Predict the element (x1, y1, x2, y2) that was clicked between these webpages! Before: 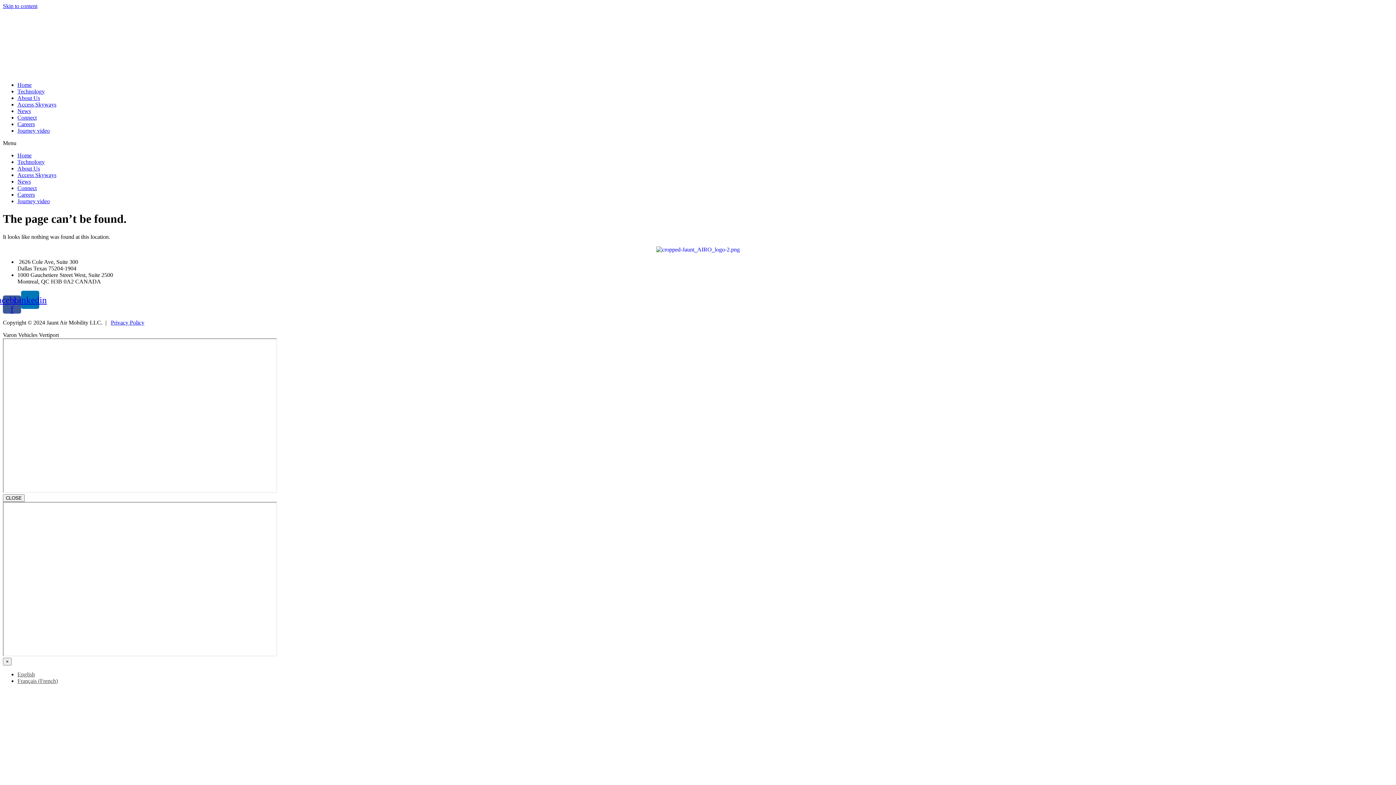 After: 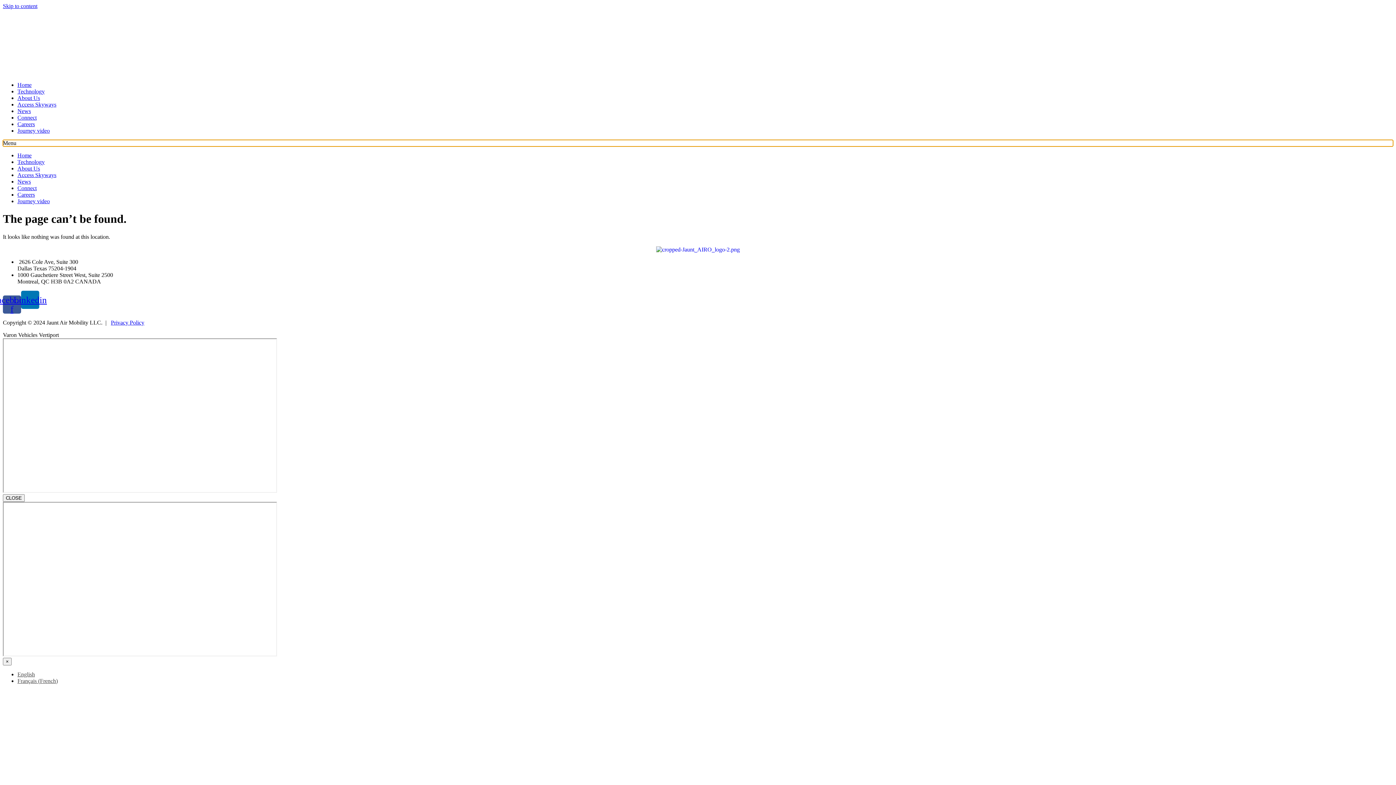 Action: label: Menu Toggle bbox: (2, 140, 1393, 146)